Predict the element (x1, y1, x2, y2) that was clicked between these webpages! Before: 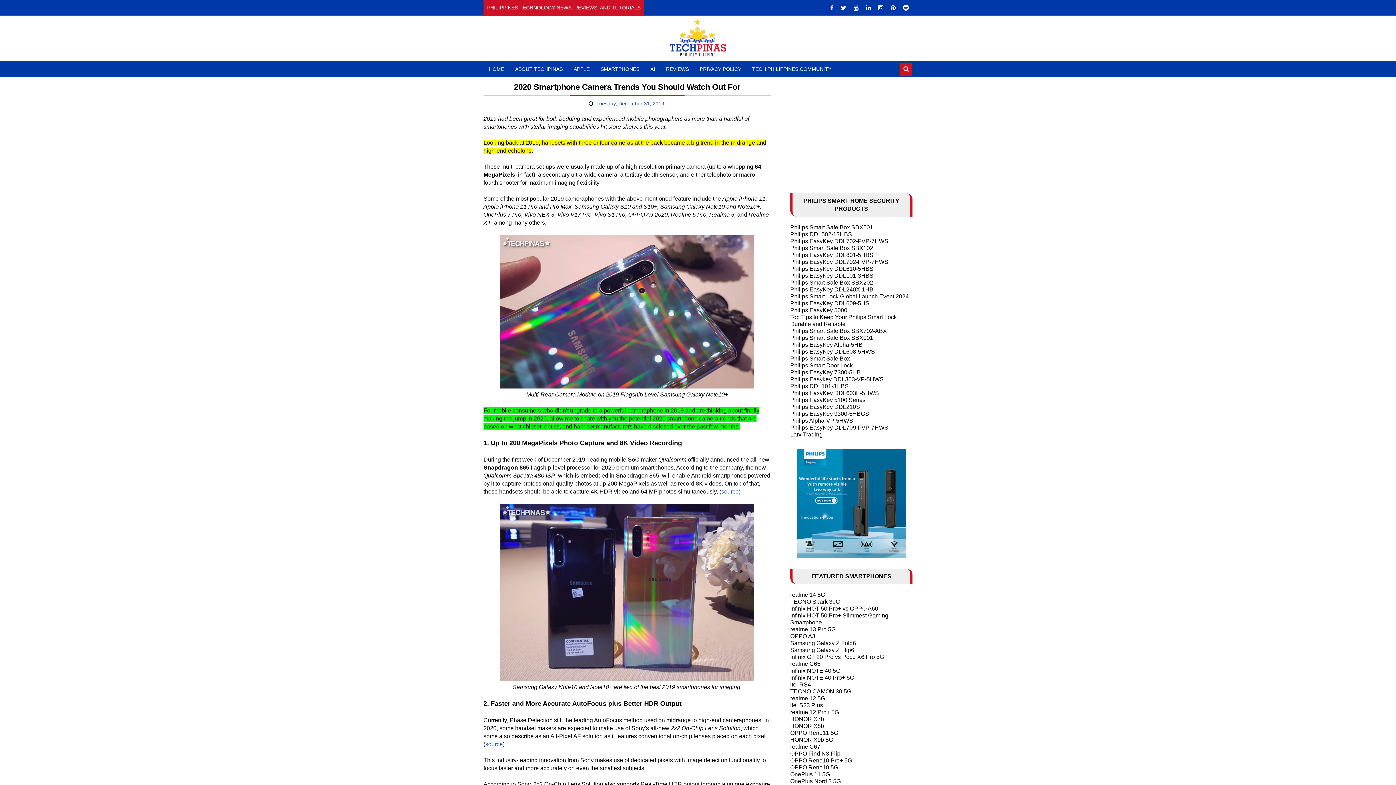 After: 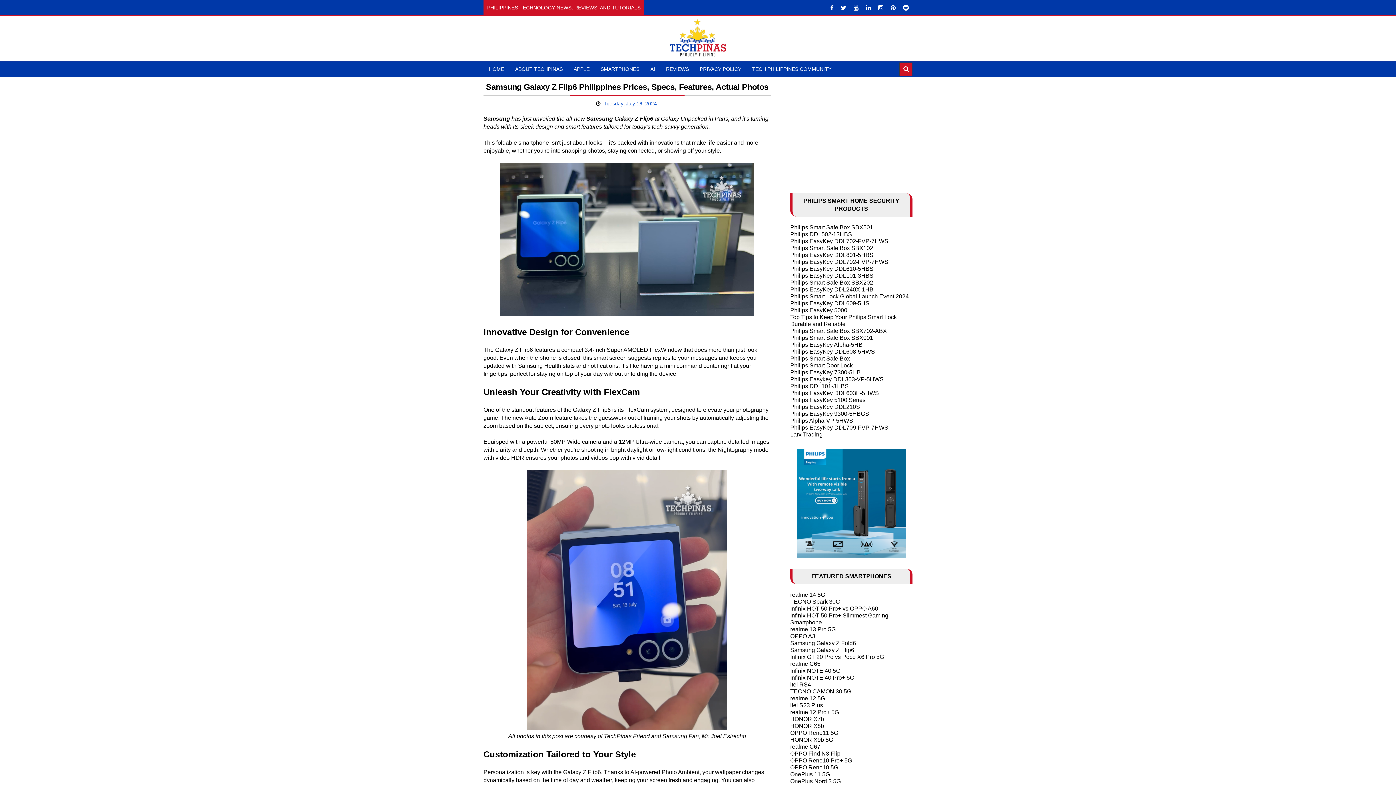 Action: label: Samsung Galaxy Z Flip6 bbox: (790, 647, 854, 653)